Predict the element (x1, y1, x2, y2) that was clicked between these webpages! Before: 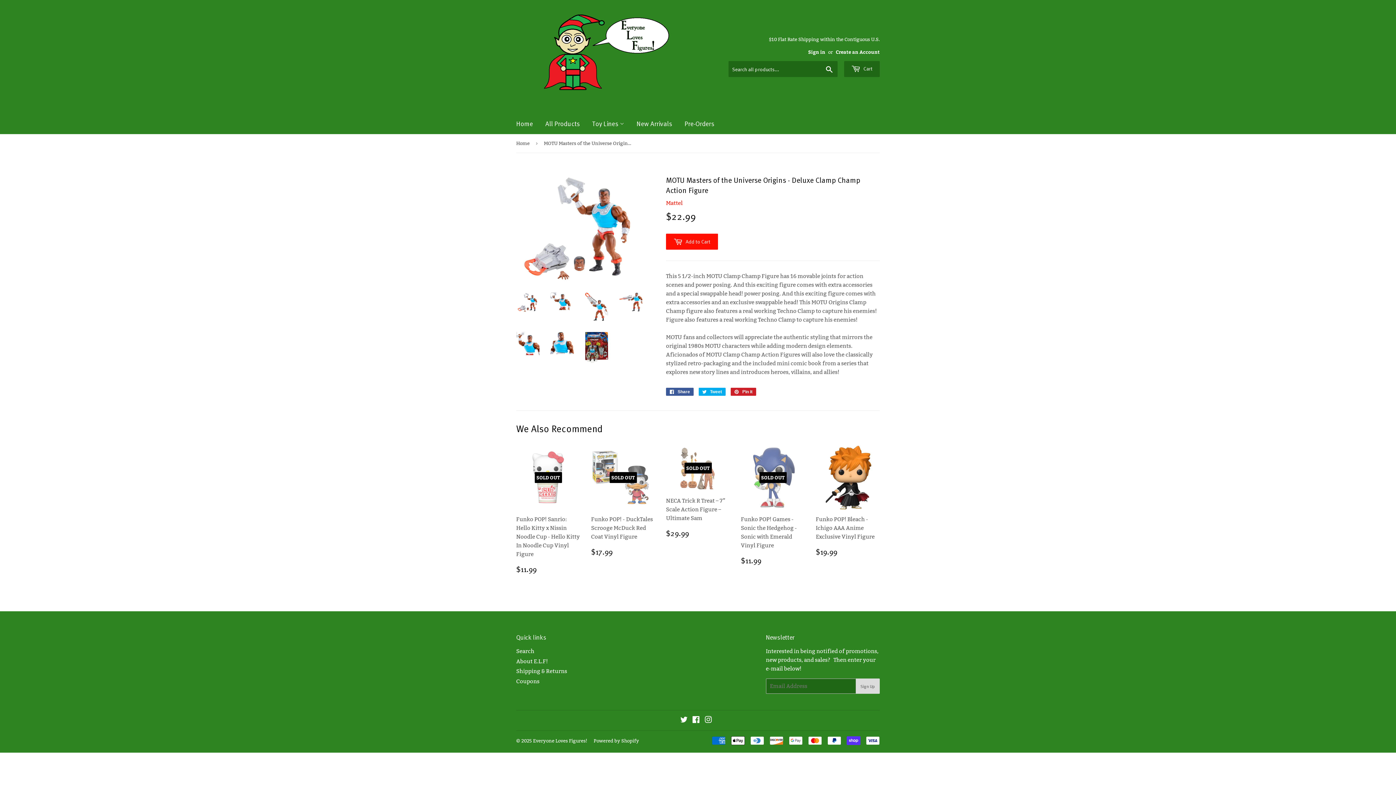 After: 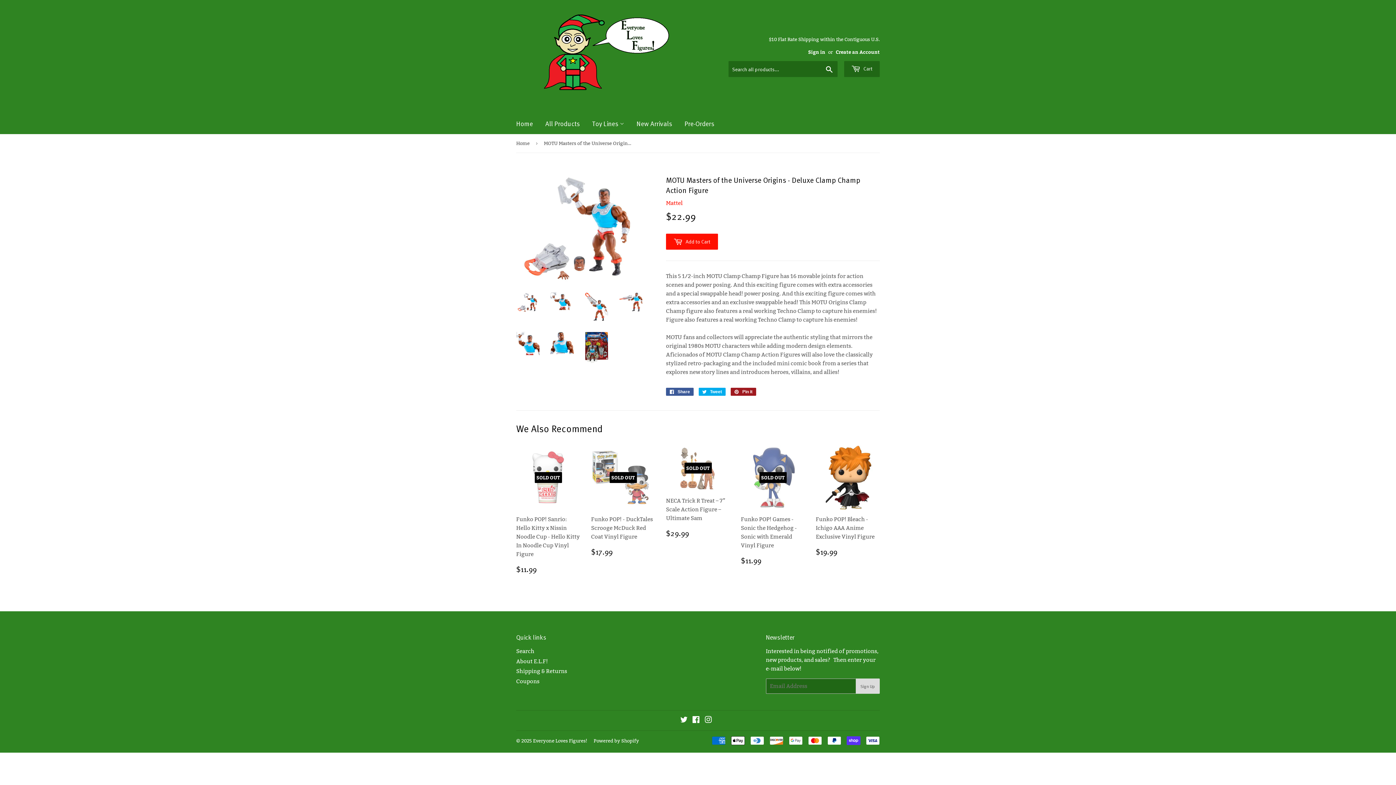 Action: bbox: (730, 387, 756, 395) label:  Pin it
Pin on Pinterest